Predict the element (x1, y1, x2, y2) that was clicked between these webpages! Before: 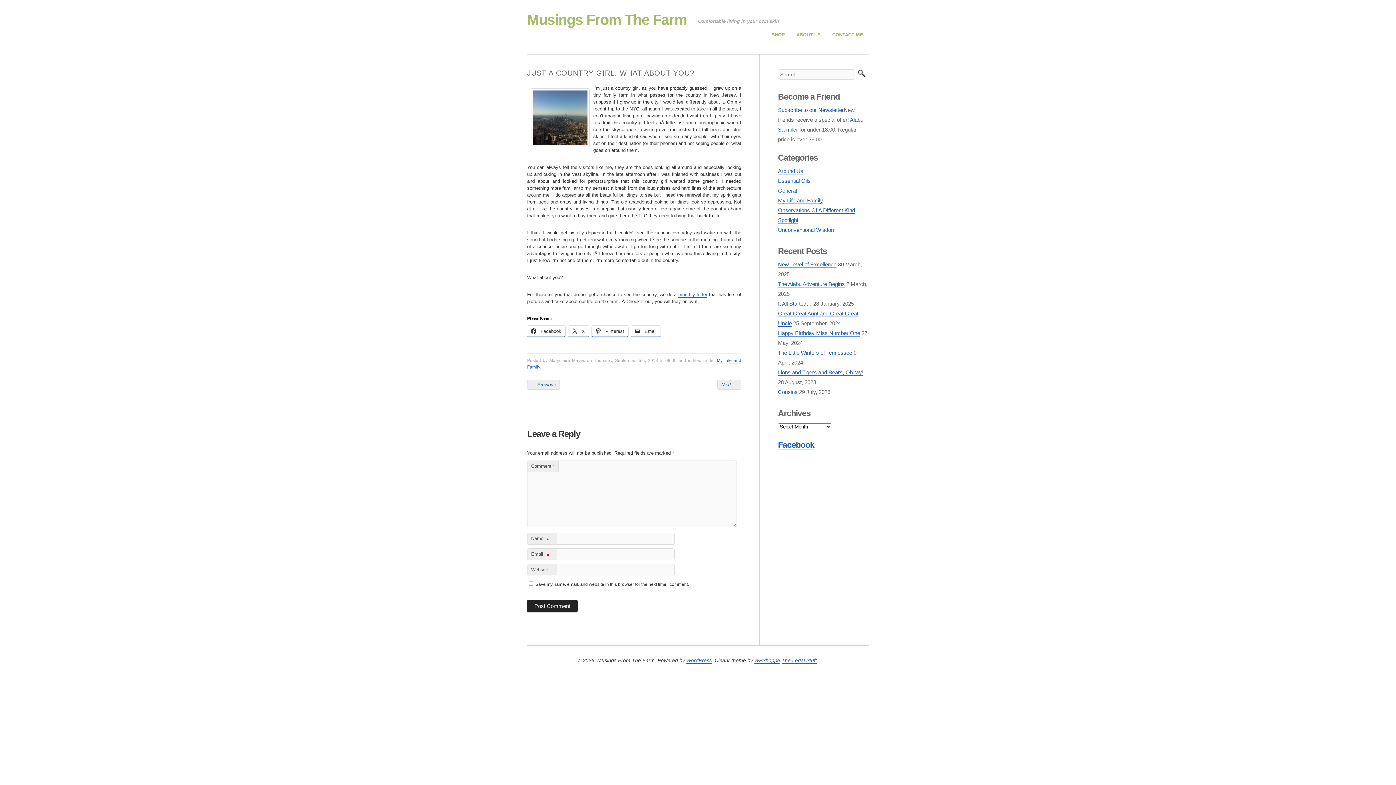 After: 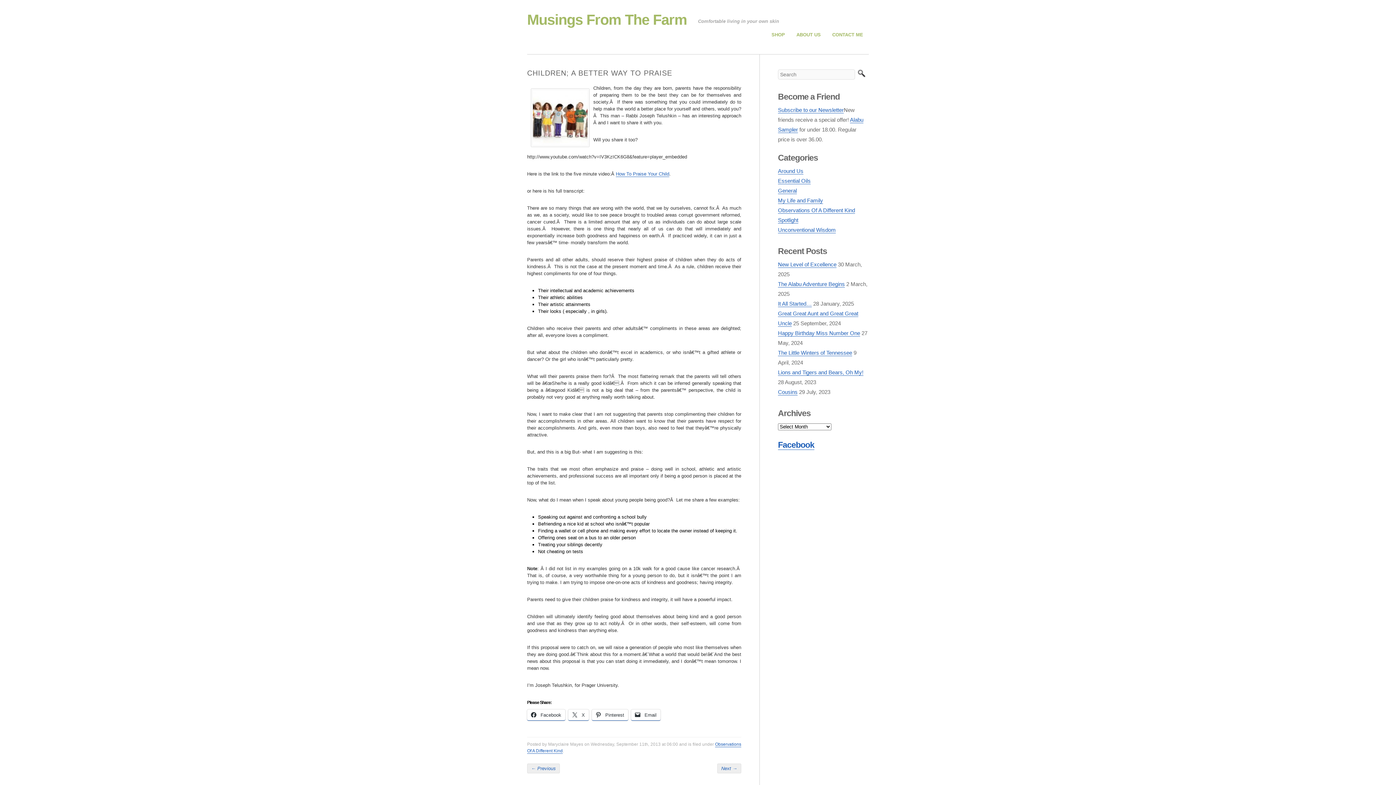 Action: bbox: (717, 379, 741, 389) label: Next →